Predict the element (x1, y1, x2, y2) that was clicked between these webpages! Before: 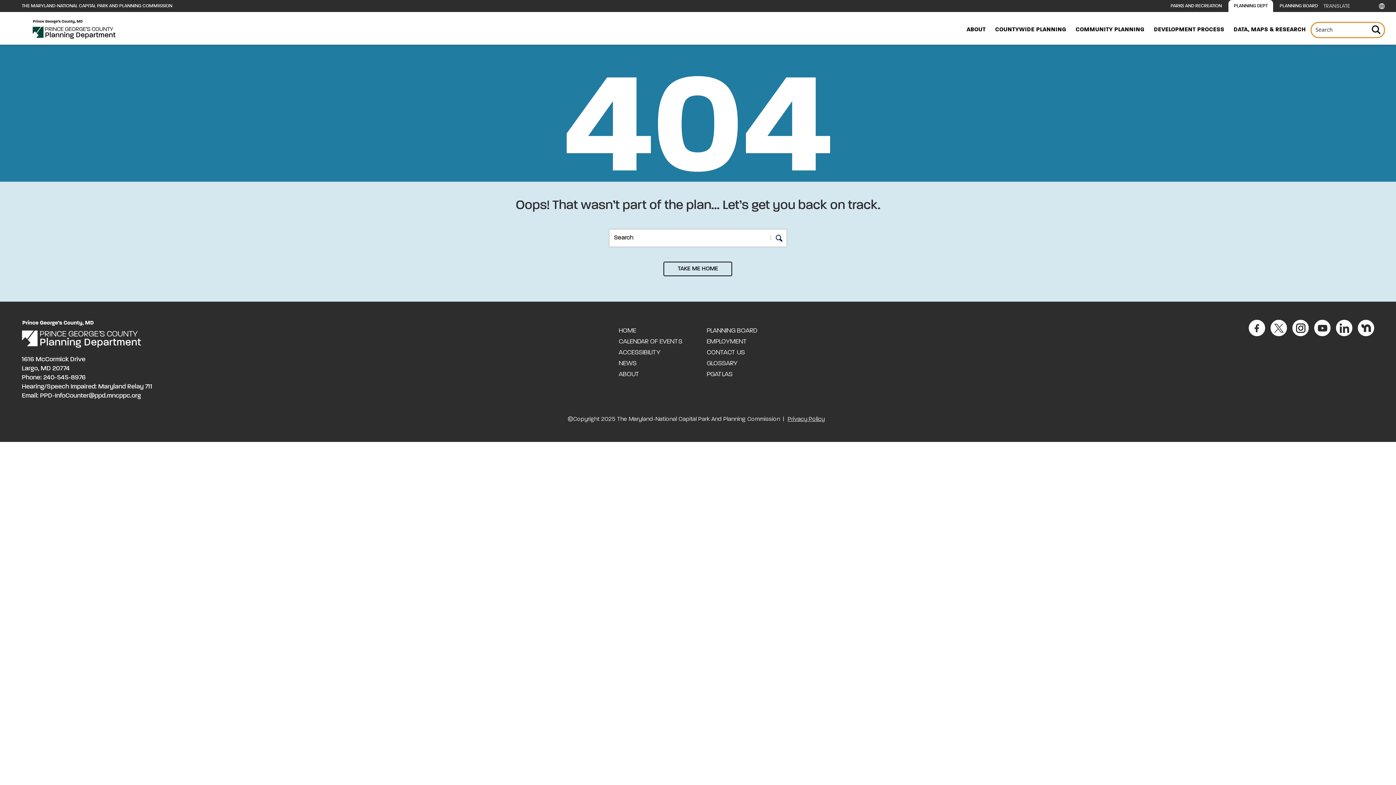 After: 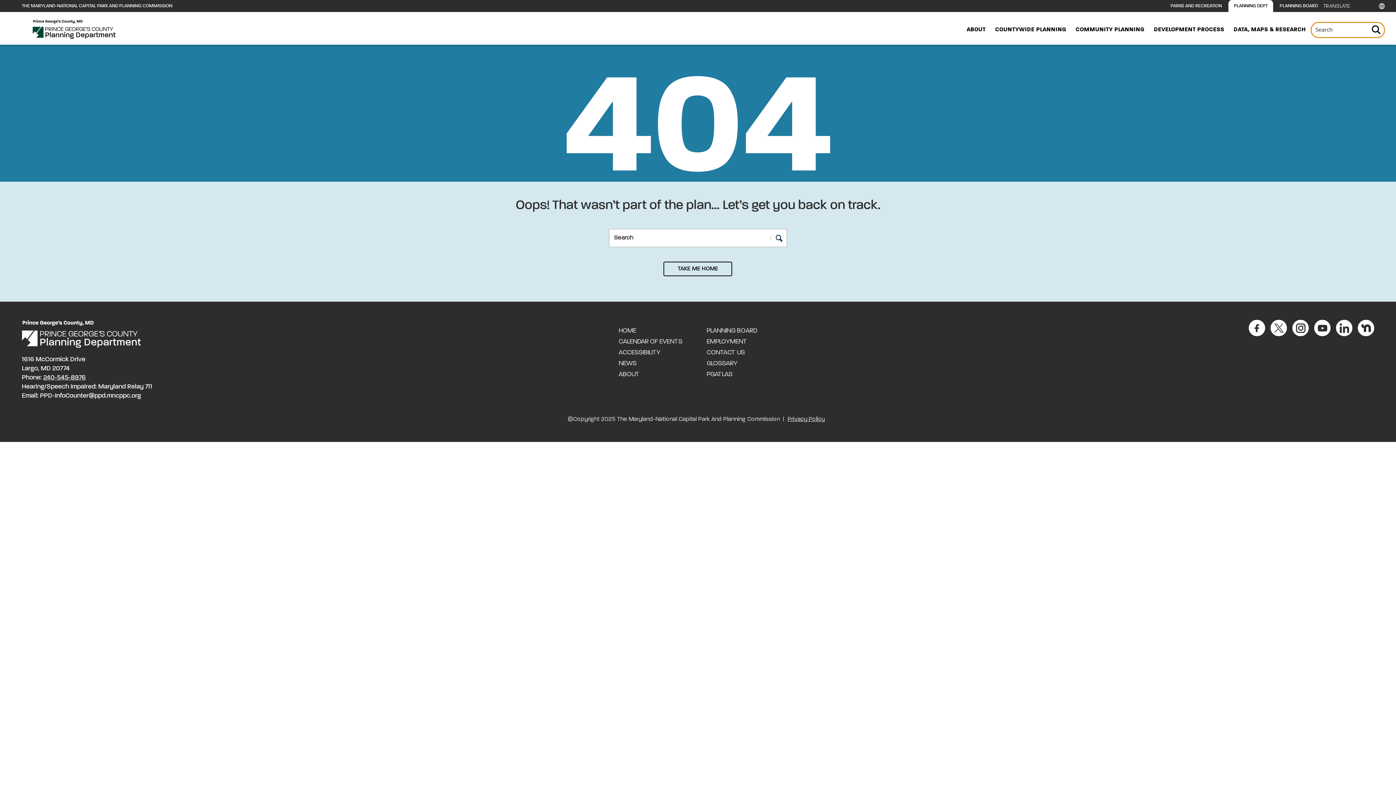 Action: bbox: (43, 374, 85, 380) label: 240-545-8976